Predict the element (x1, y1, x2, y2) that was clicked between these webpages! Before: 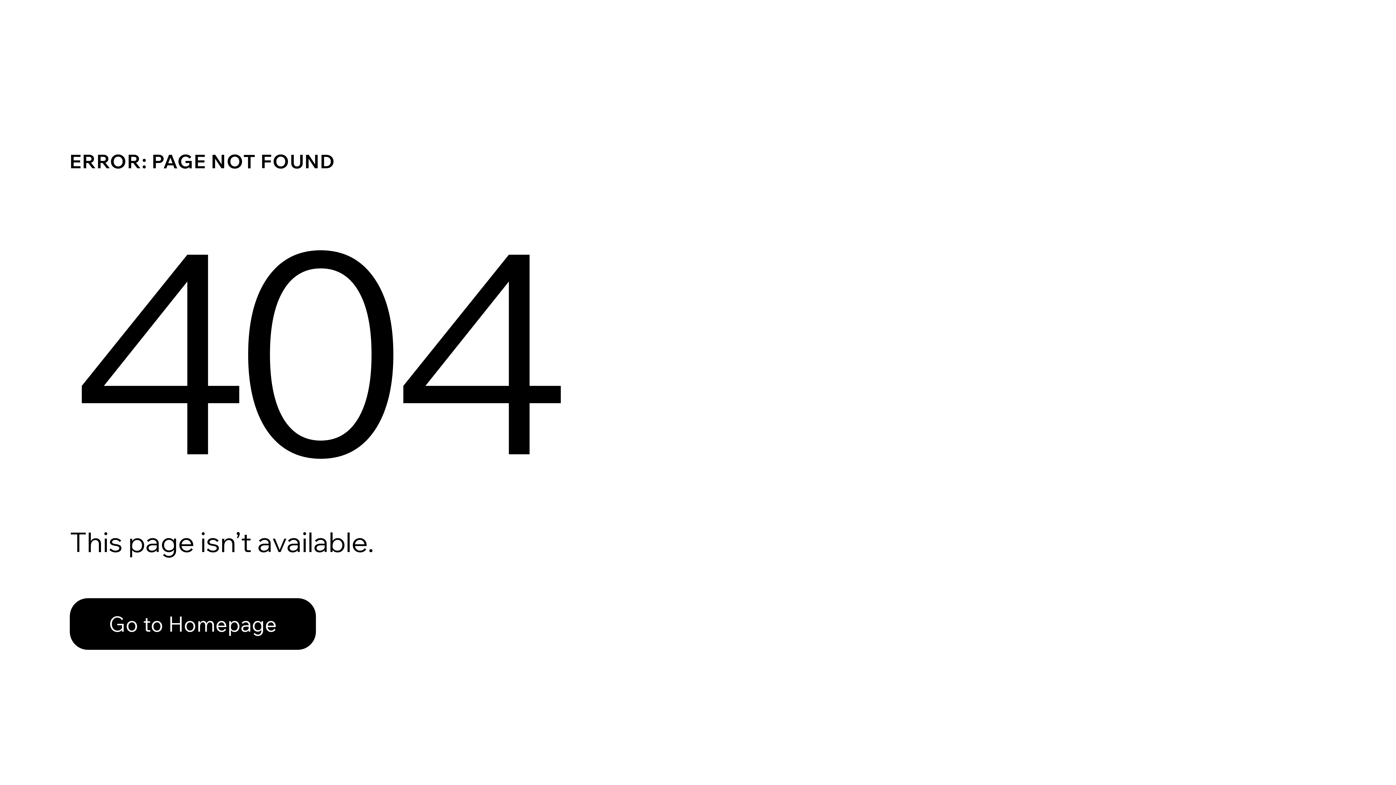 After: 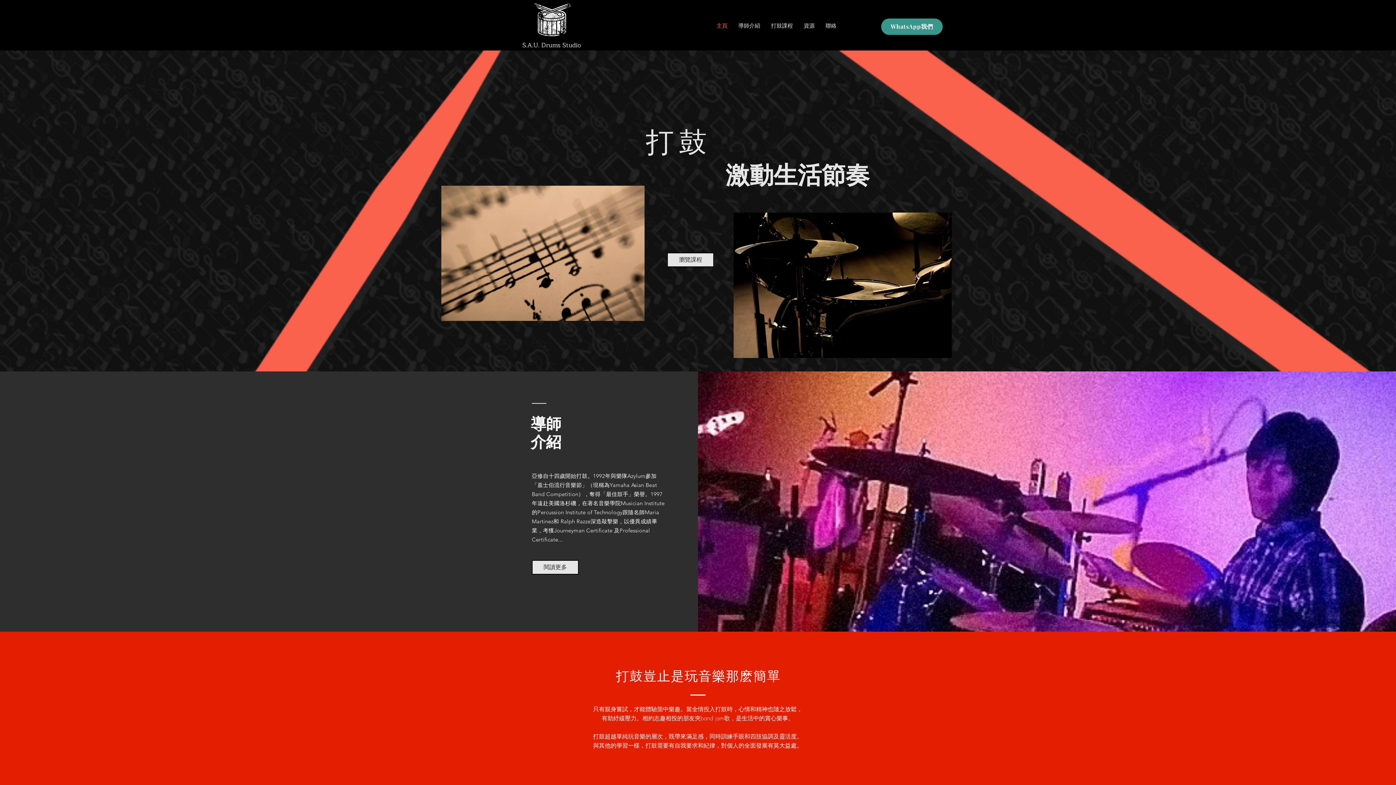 Action: label: Go to Homepage bbox: (69, 598, 316, 650)